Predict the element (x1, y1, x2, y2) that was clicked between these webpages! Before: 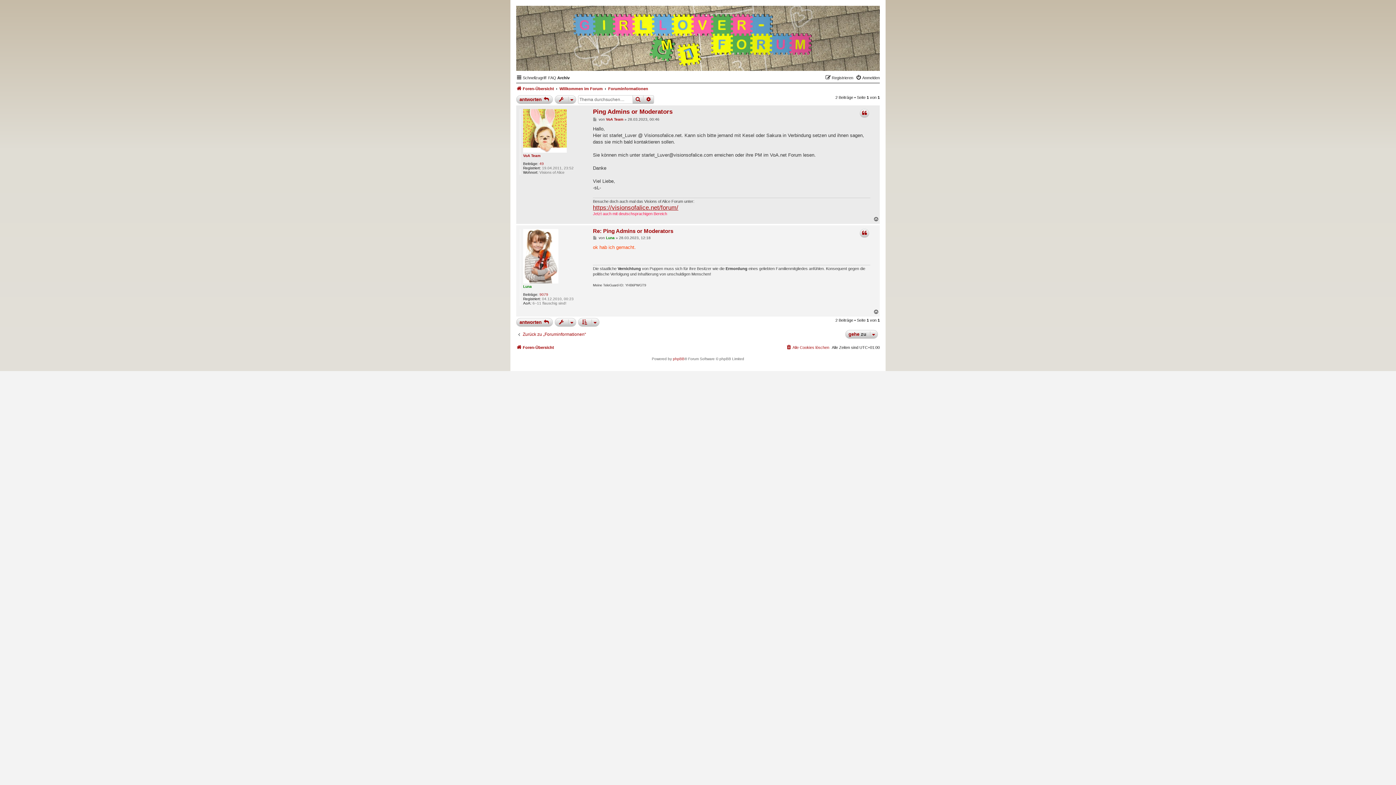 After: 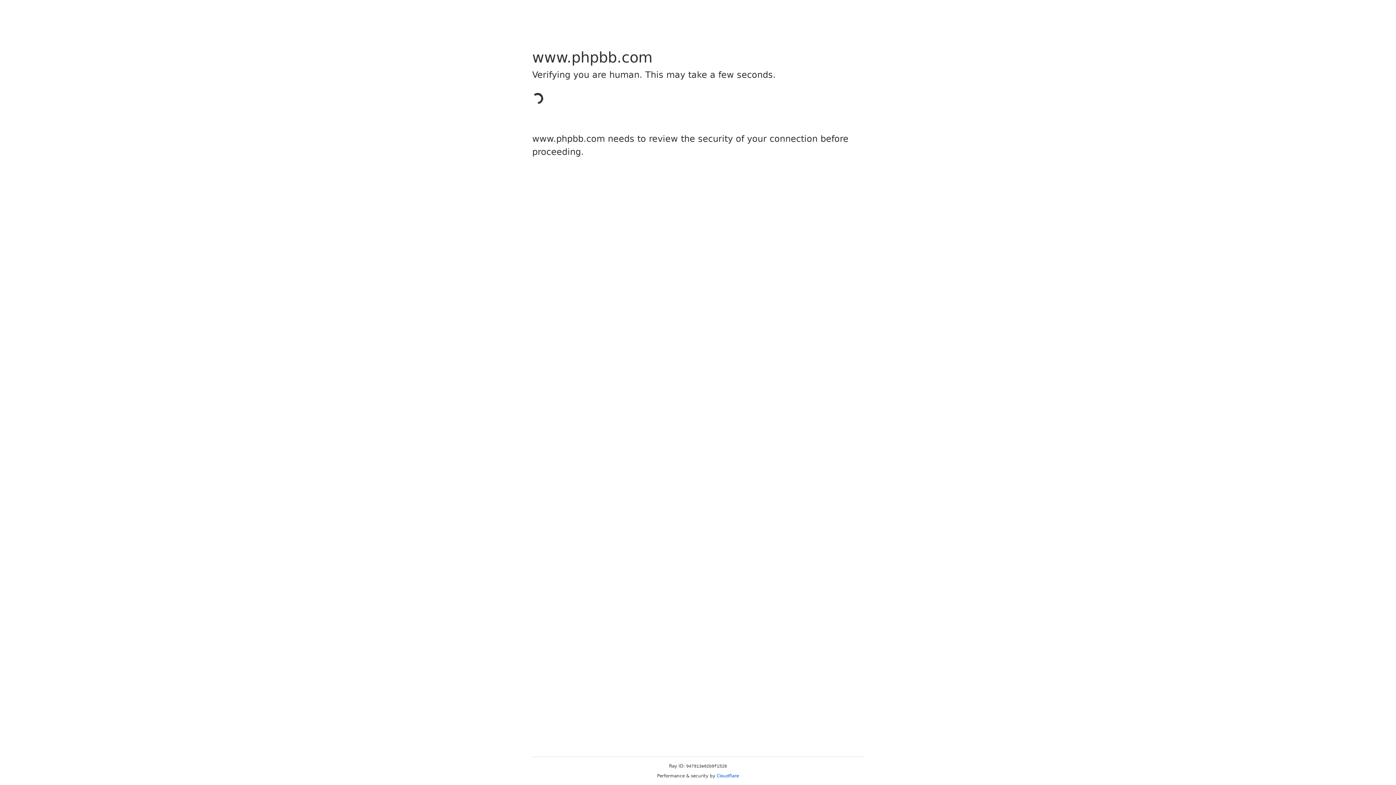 Action: bbox: (673, 356, 684, 361) label: phpBB